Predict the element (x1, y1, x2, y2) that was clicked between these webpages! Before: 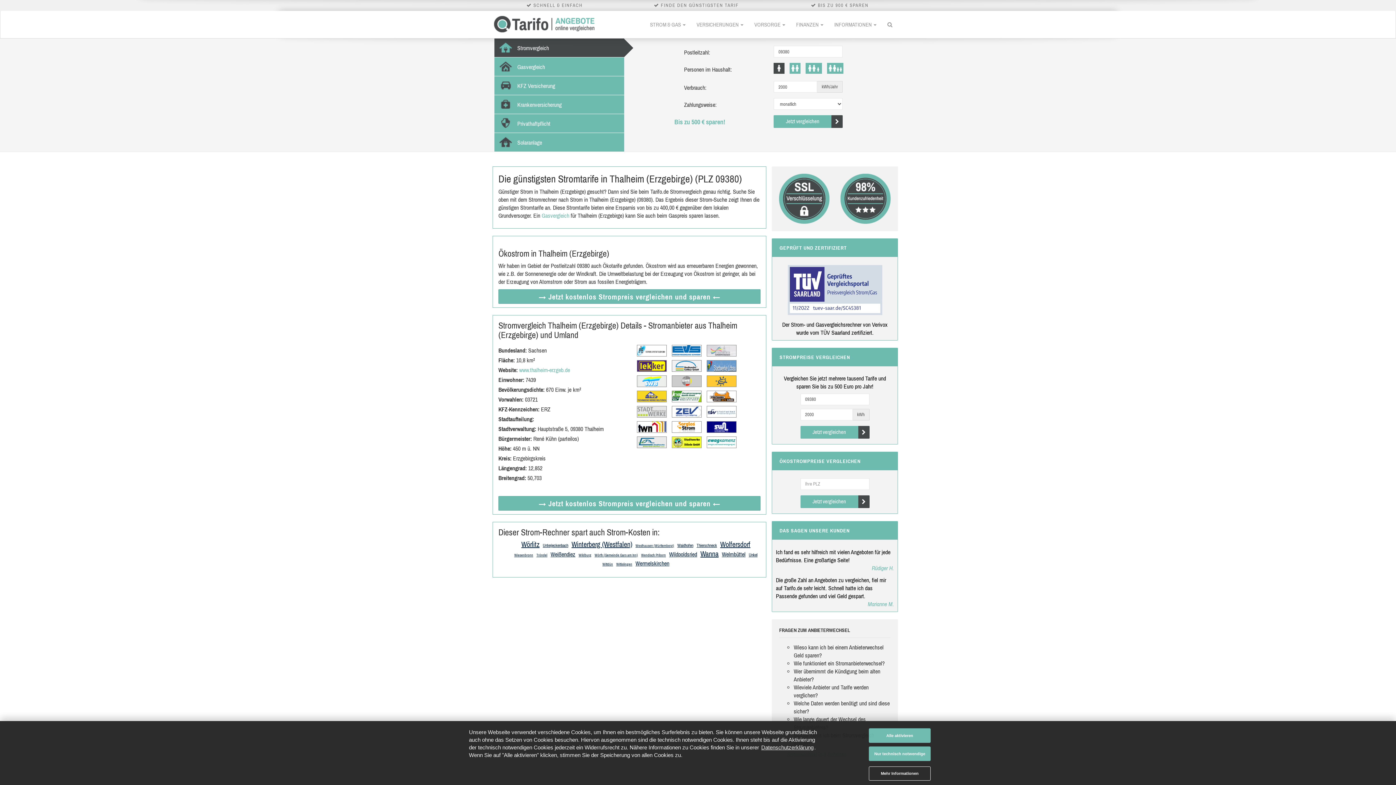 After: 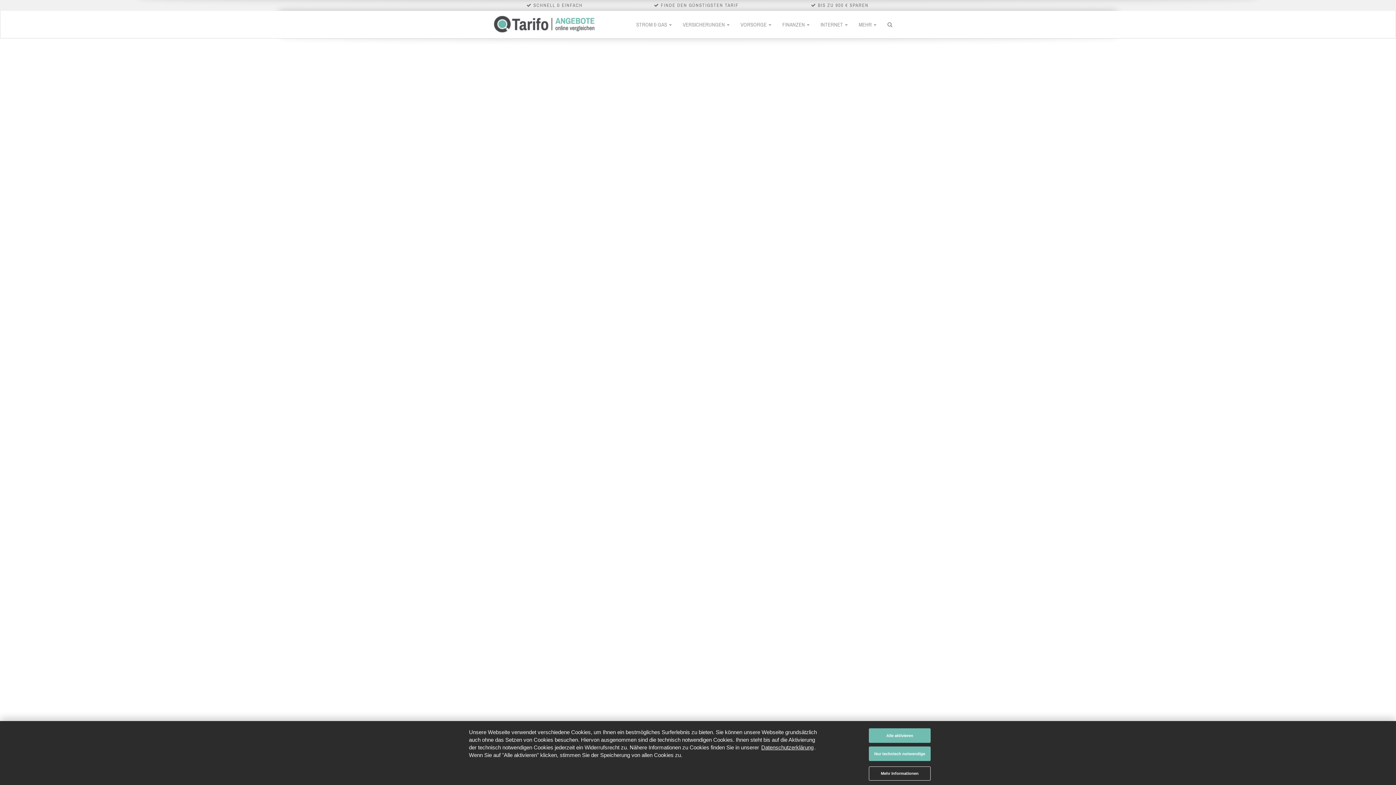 Action: label: Jetzt vergleichen bbox: (800, 426, 869, 438)